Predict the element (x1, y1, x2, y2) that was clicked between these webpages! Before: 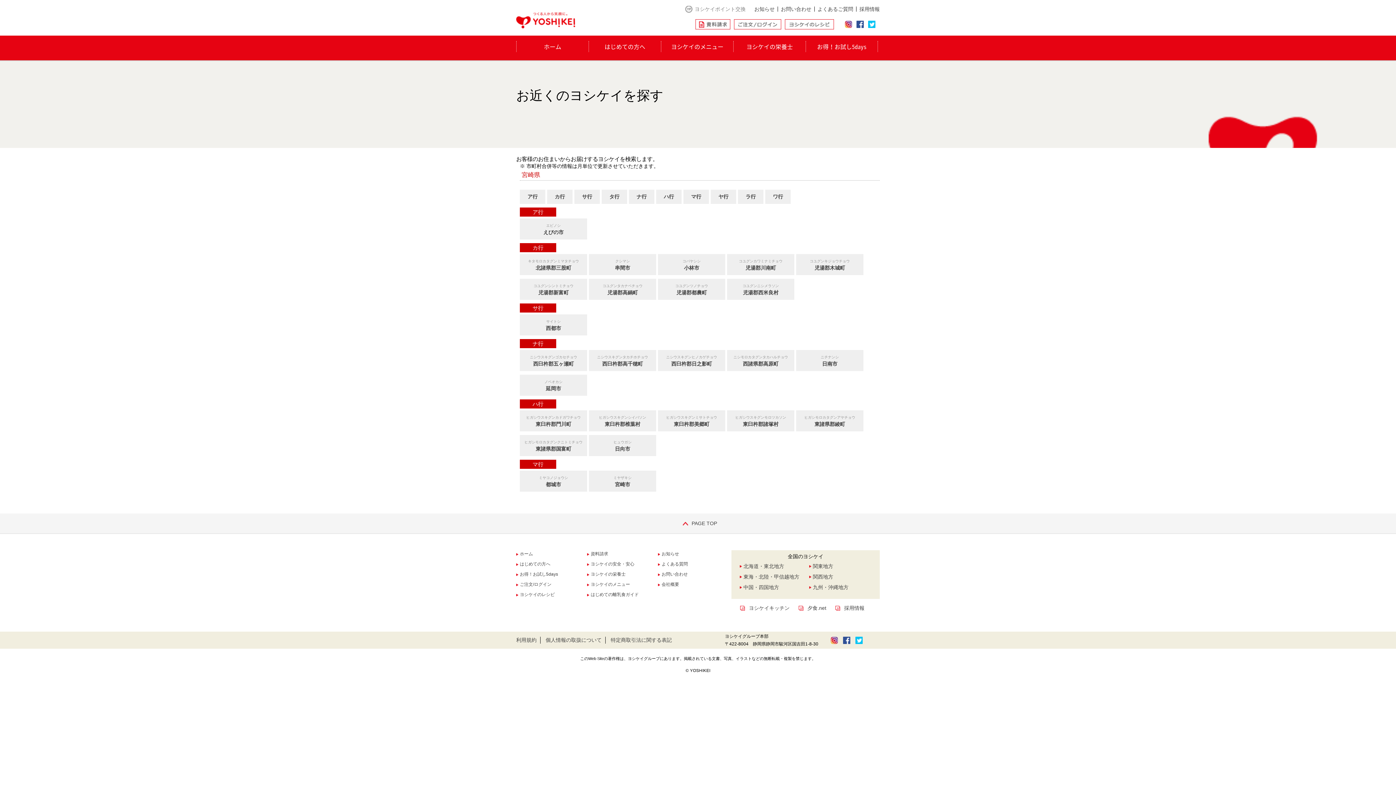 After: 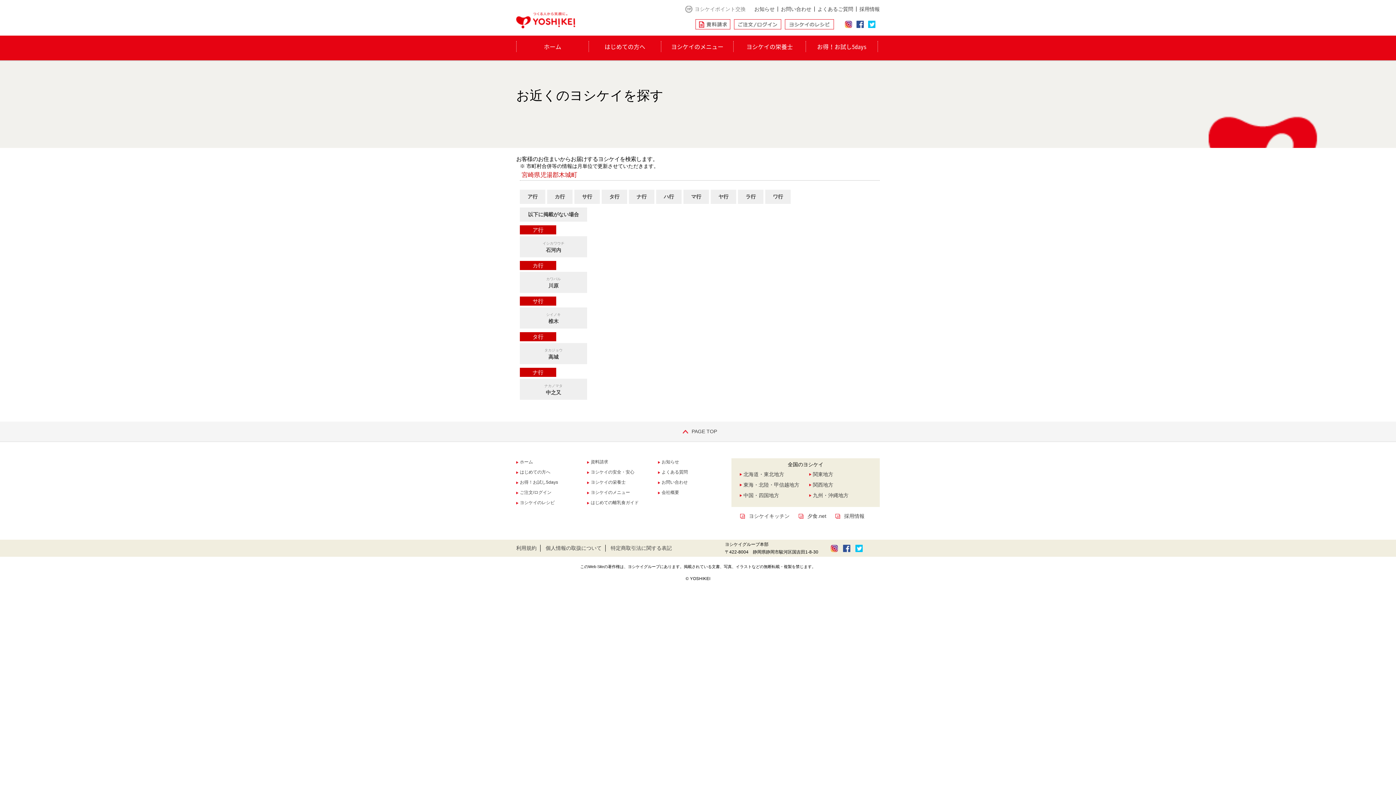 Action: label: コユグンキジョウチョウ
児湯郡木城町 bbox: (796, 254, 863, 275)